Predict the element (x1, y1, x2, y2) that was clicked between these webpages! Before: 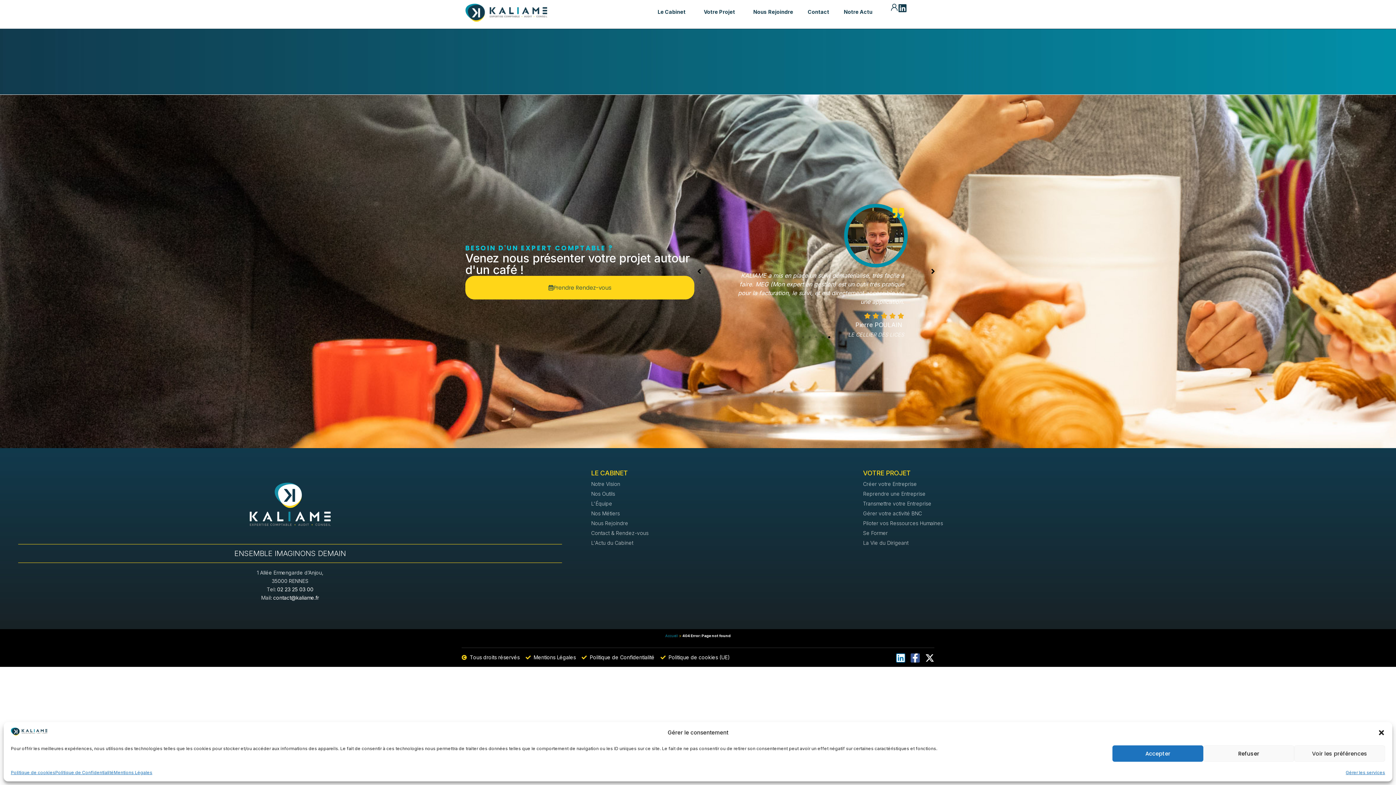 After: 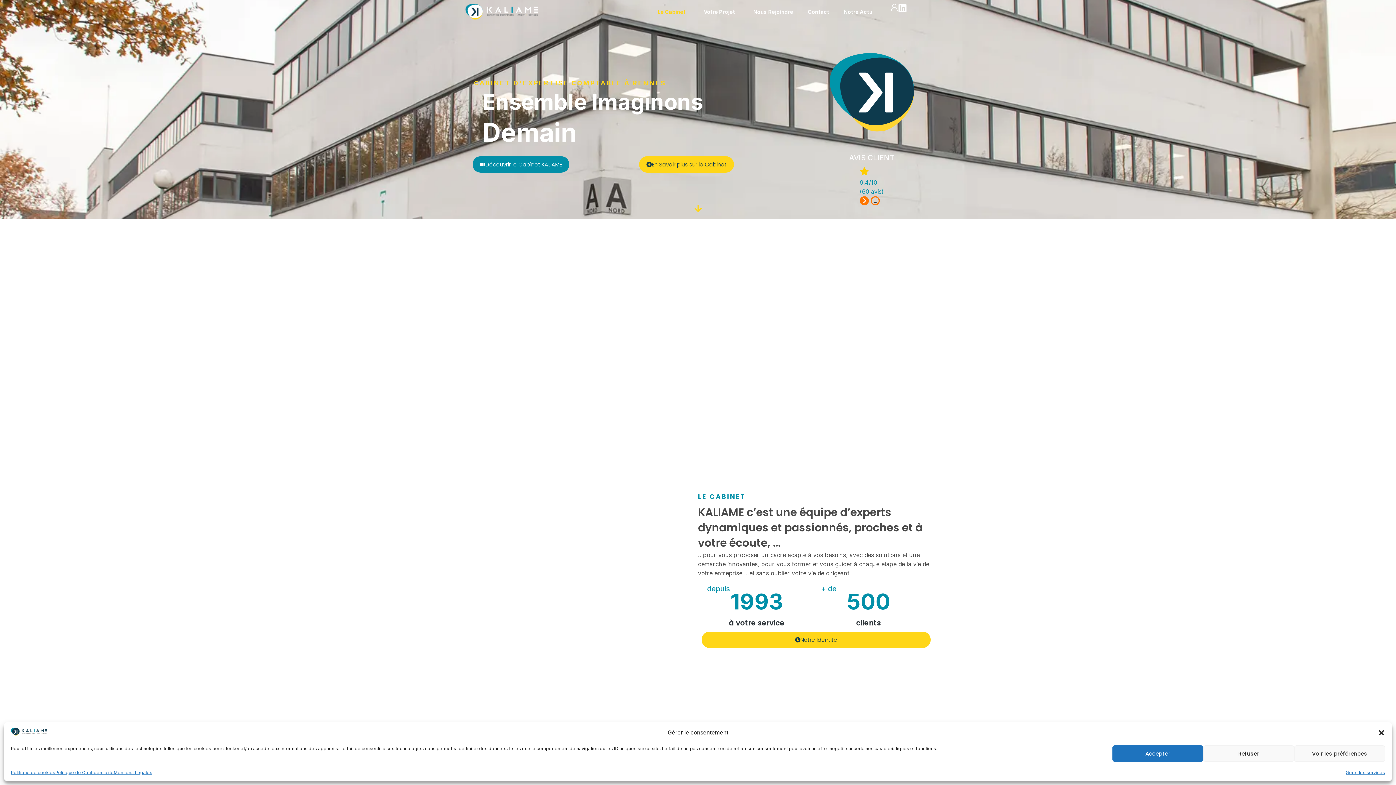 Action: bbox: (465, 3, 547, 21)